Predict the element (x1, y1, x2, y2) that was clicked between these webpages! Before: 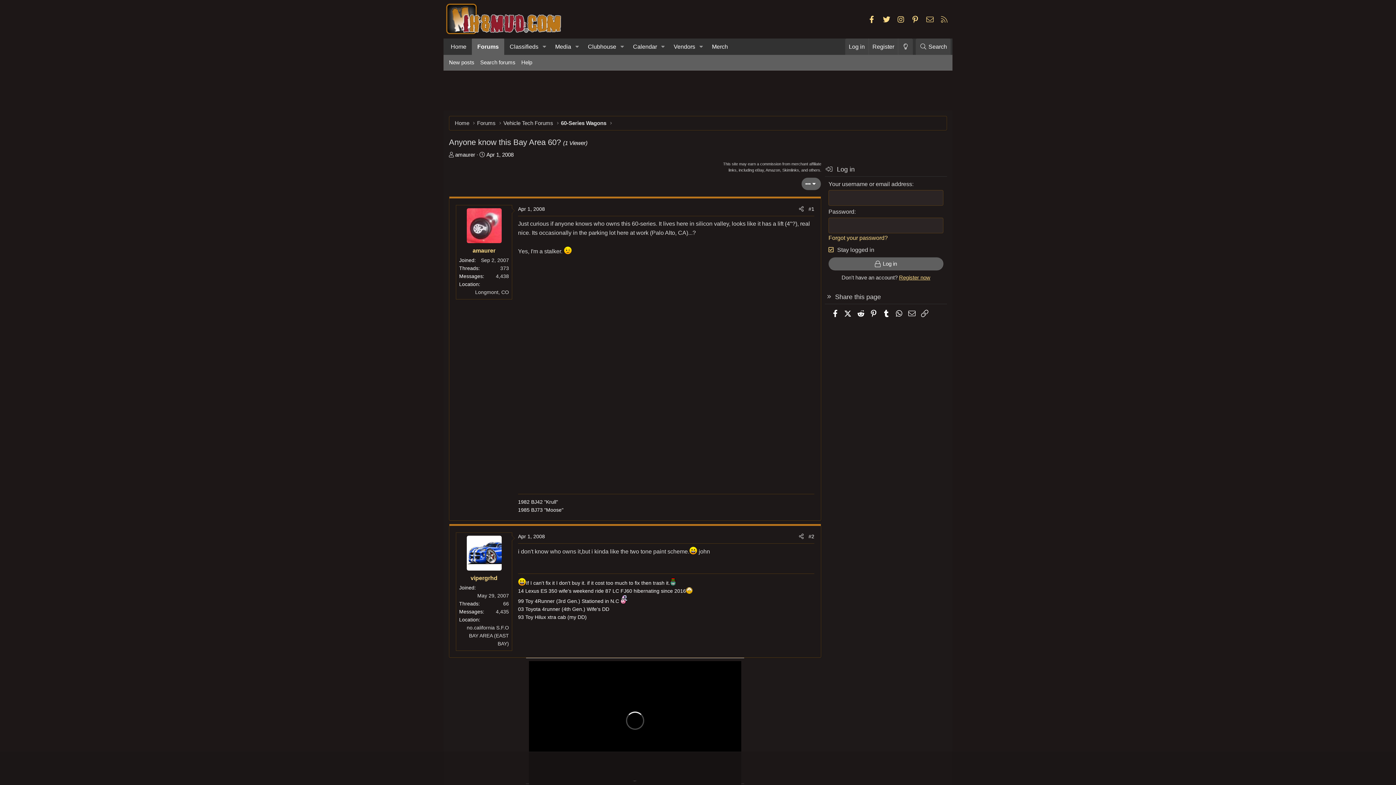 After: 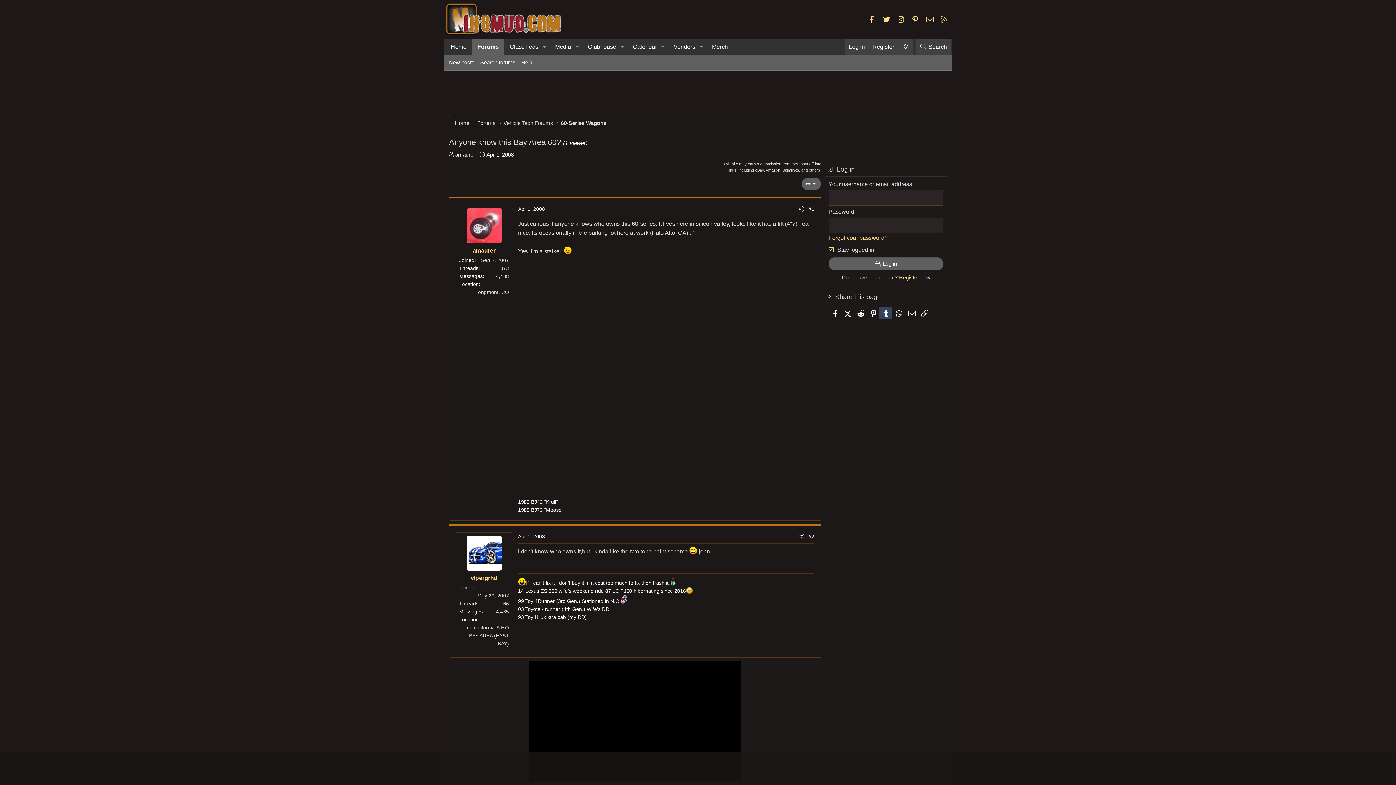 Action: label: Tumblr bbox: (879, 307, 892, 319)